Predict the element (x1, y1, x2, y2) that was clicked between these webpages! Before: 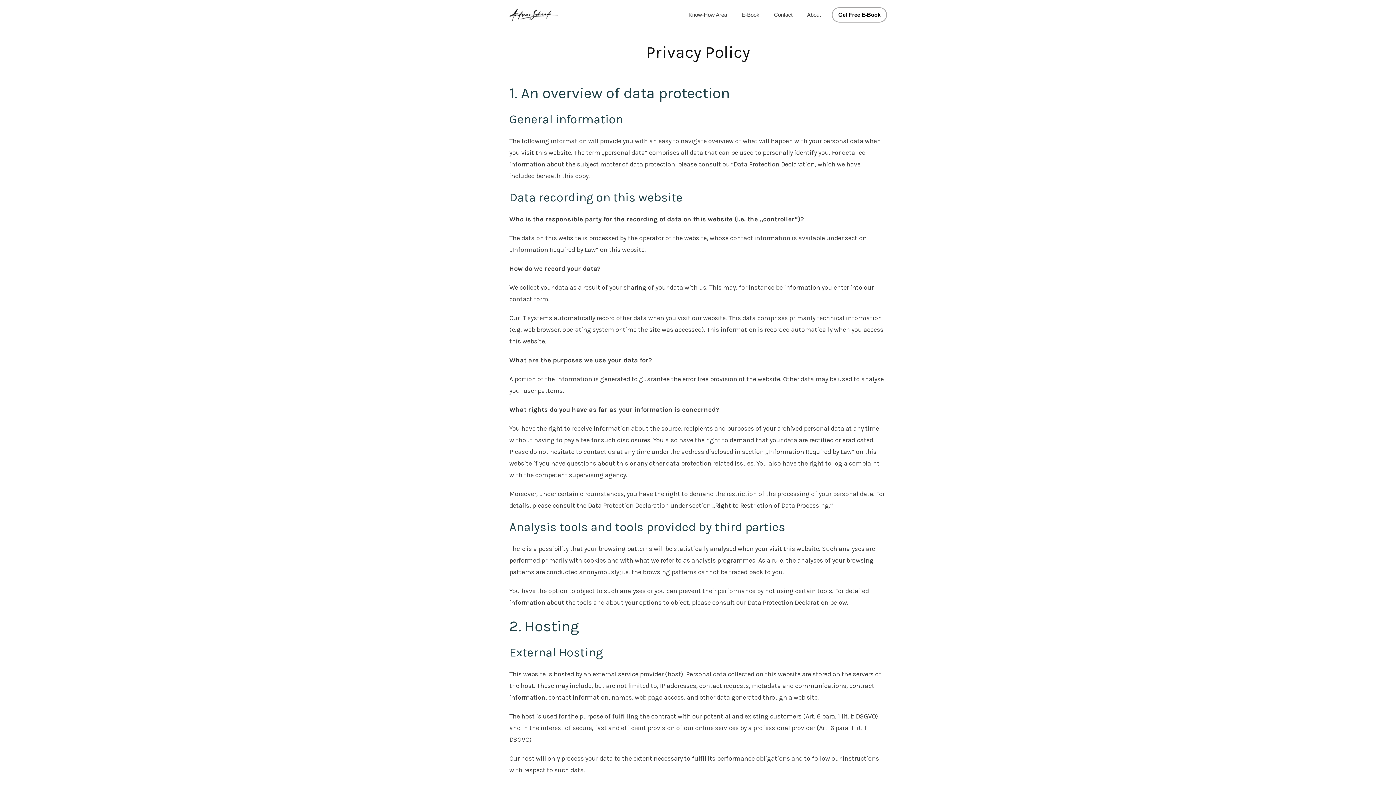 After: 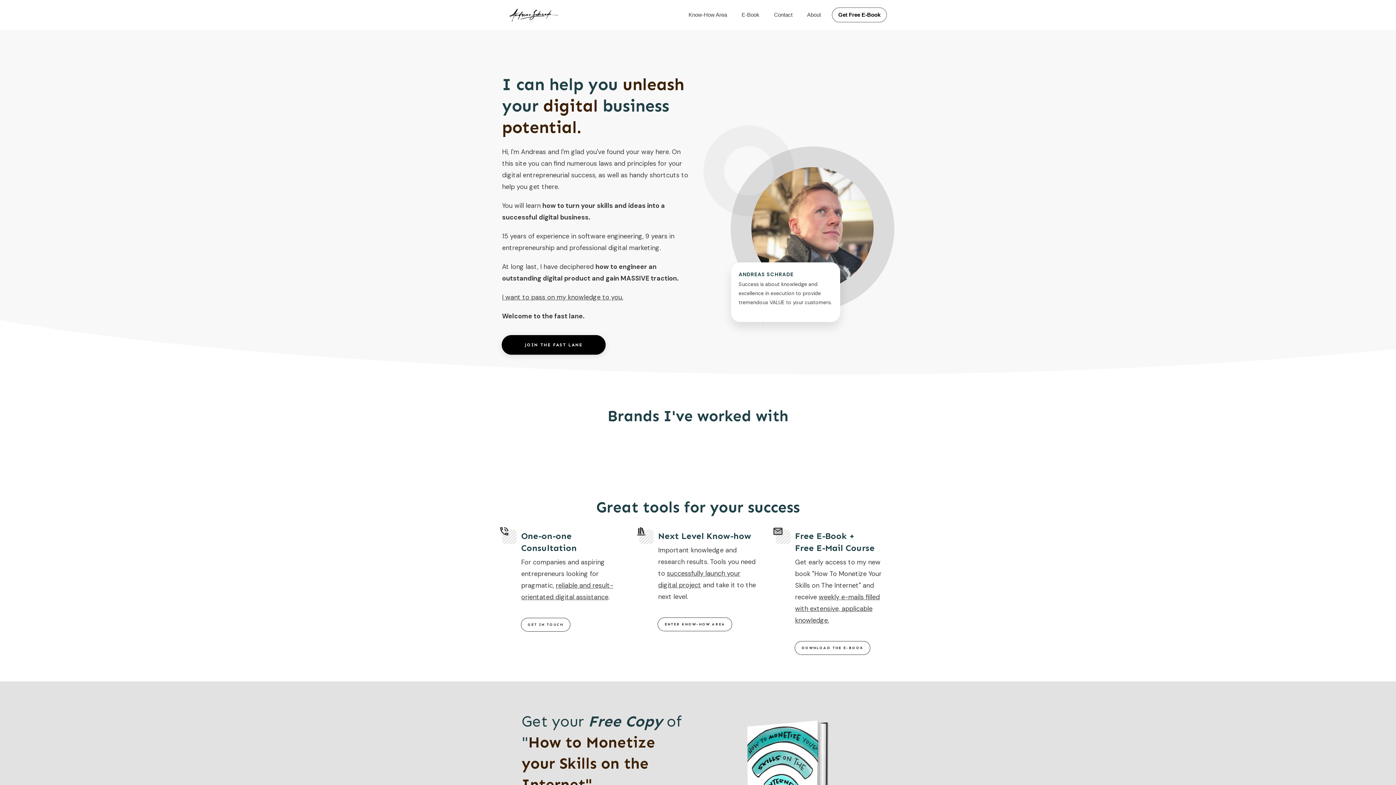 Action: bbox: (509, 8, 558, 21)